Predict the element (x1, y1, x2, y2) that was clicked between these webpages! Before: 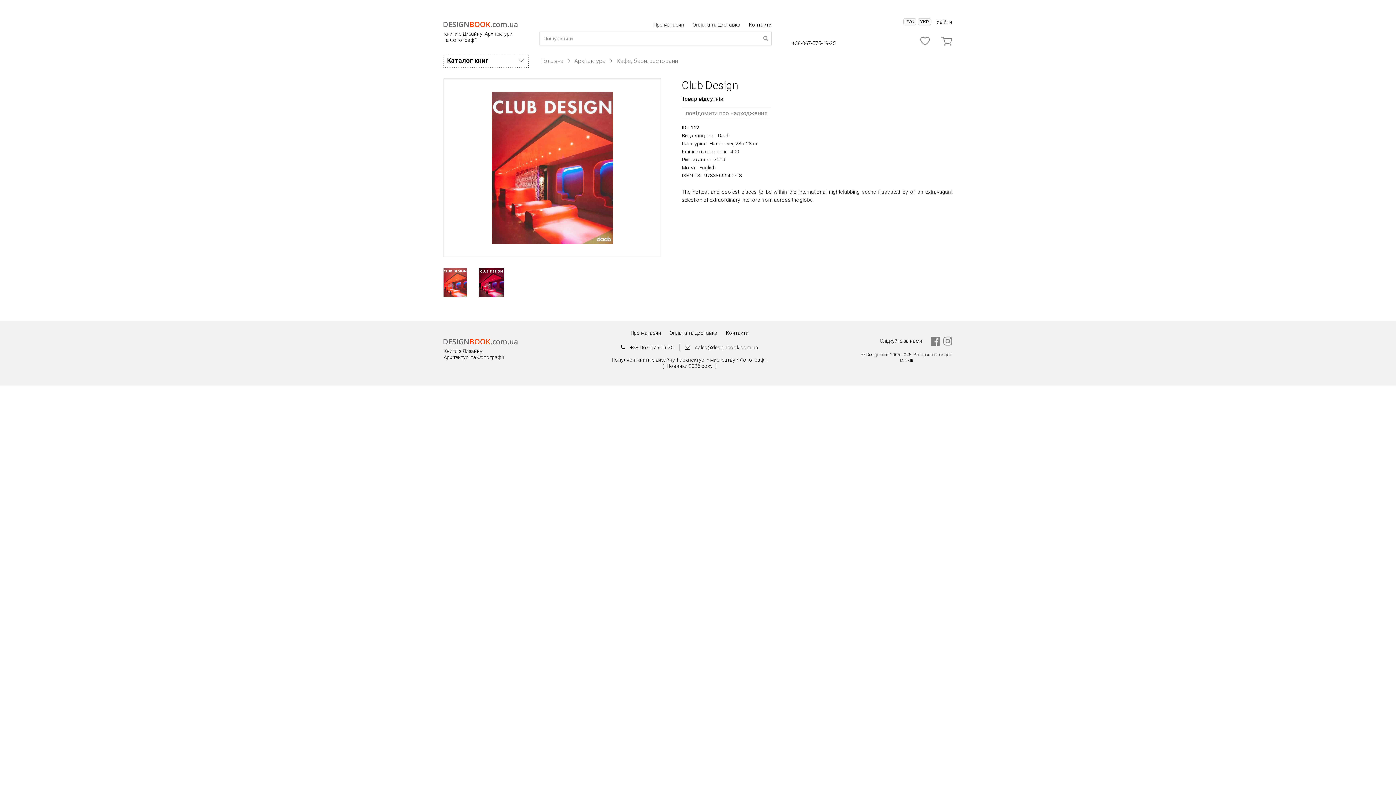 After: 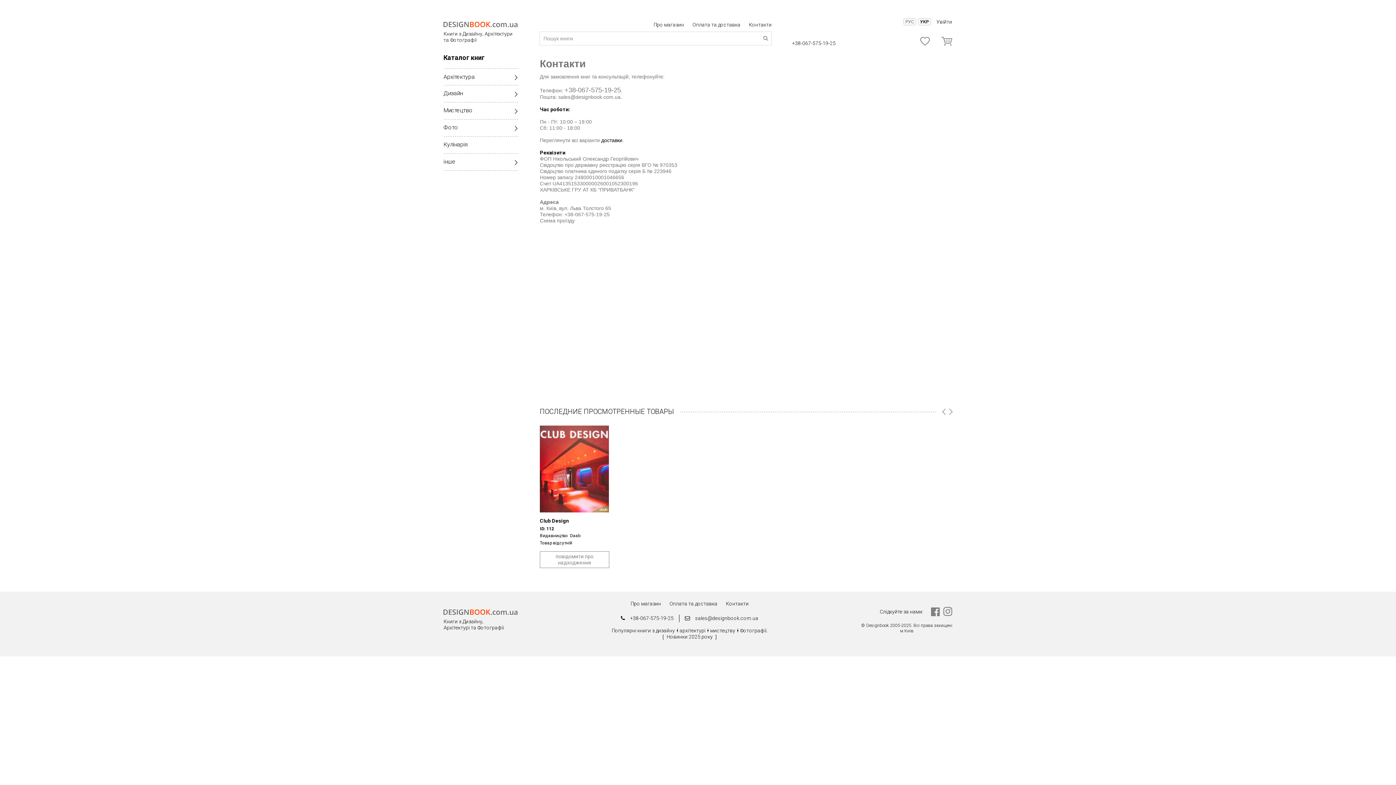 Action: bbox: (748, 21, 771, 27) label: Контакти